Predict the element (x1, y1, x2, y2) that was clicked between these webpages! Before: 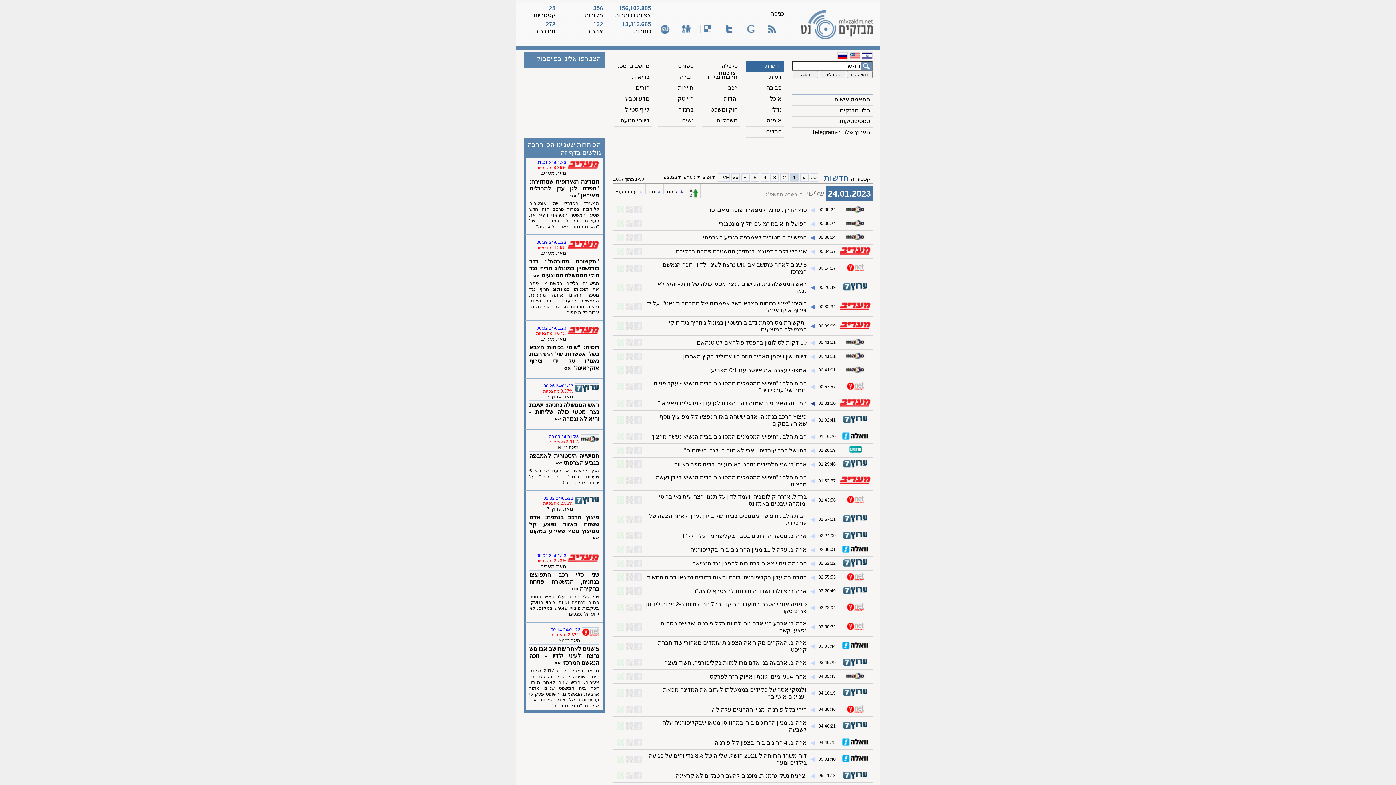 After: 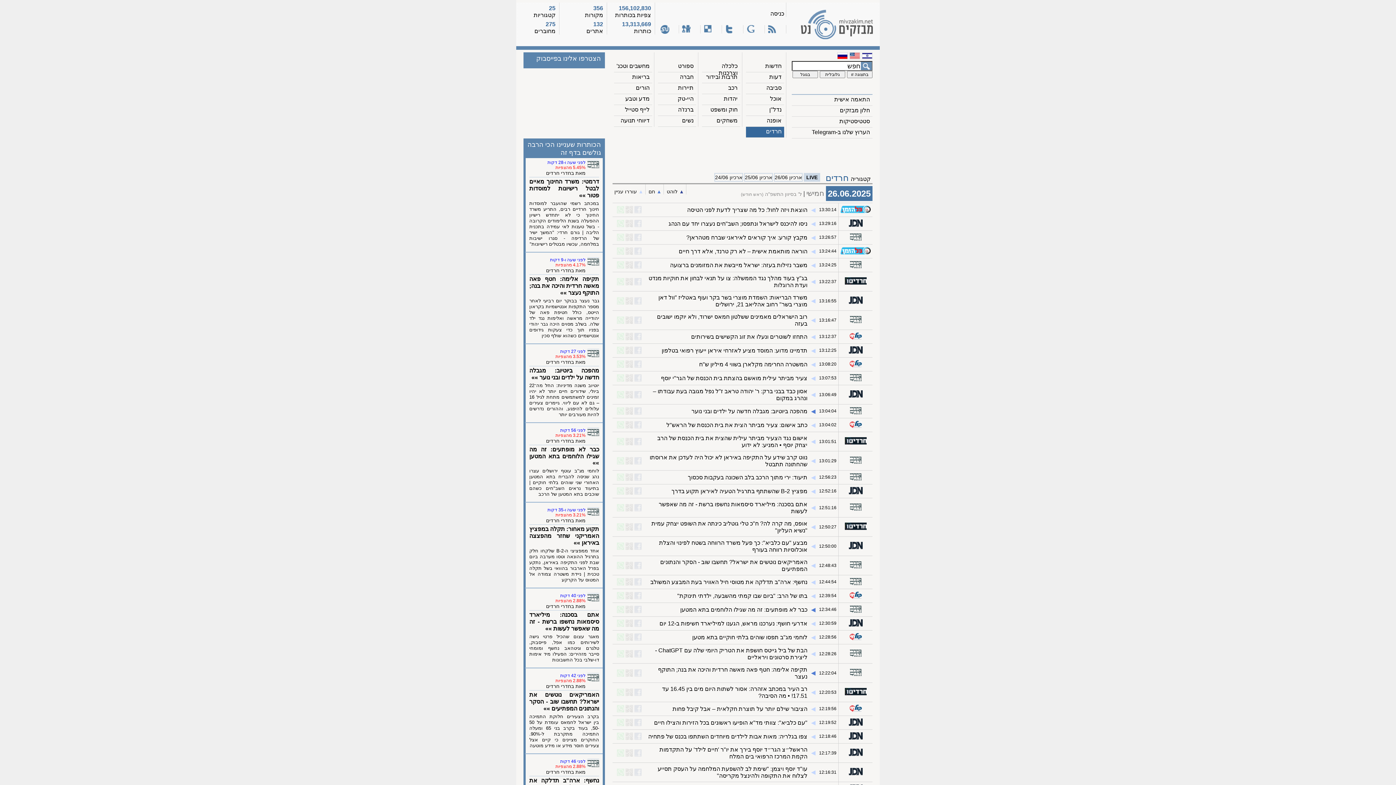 Action: bbox: (766, 128, 781, 134) label: חרדים